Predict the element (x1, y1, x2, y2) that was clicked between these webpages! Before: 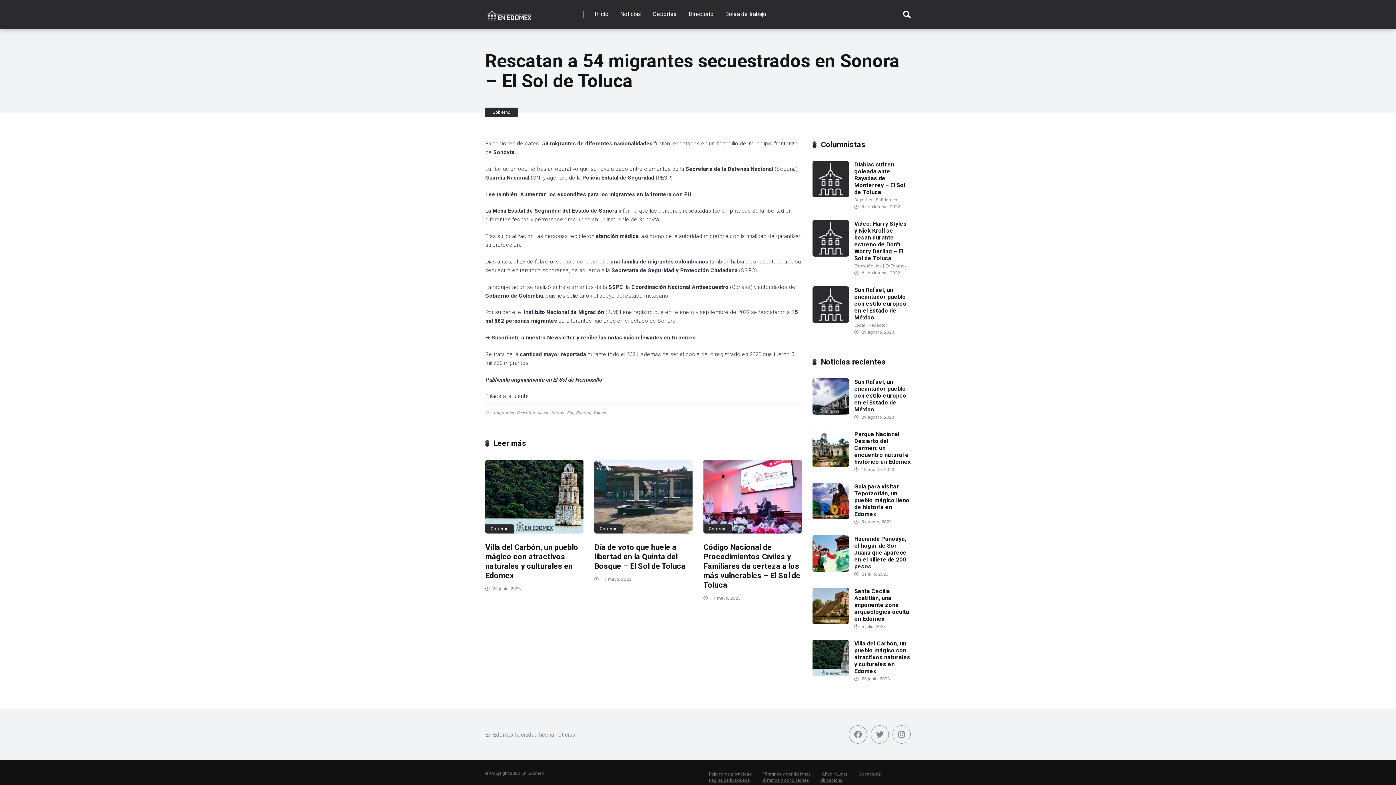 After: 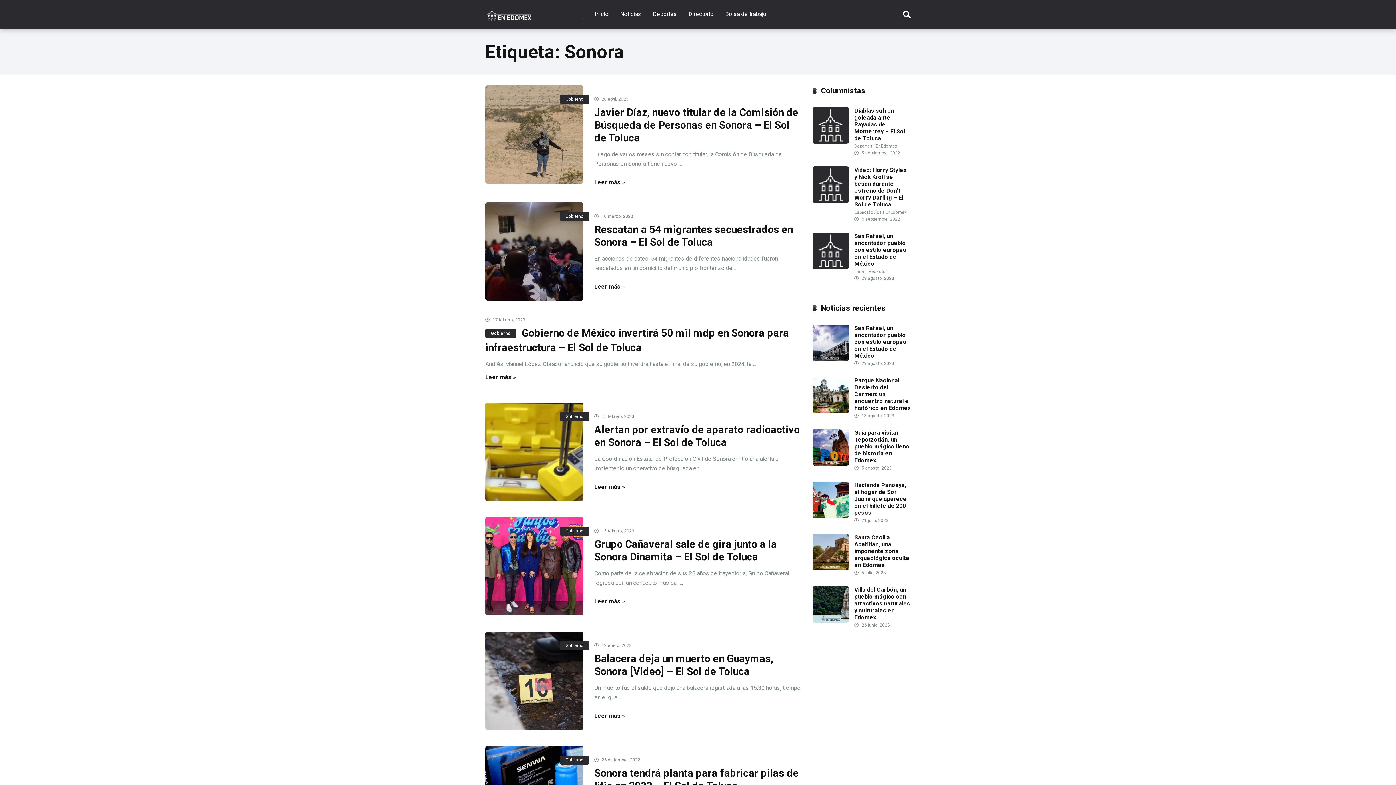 Action: bbox: (574, 410, 590, 415) label: Sonora